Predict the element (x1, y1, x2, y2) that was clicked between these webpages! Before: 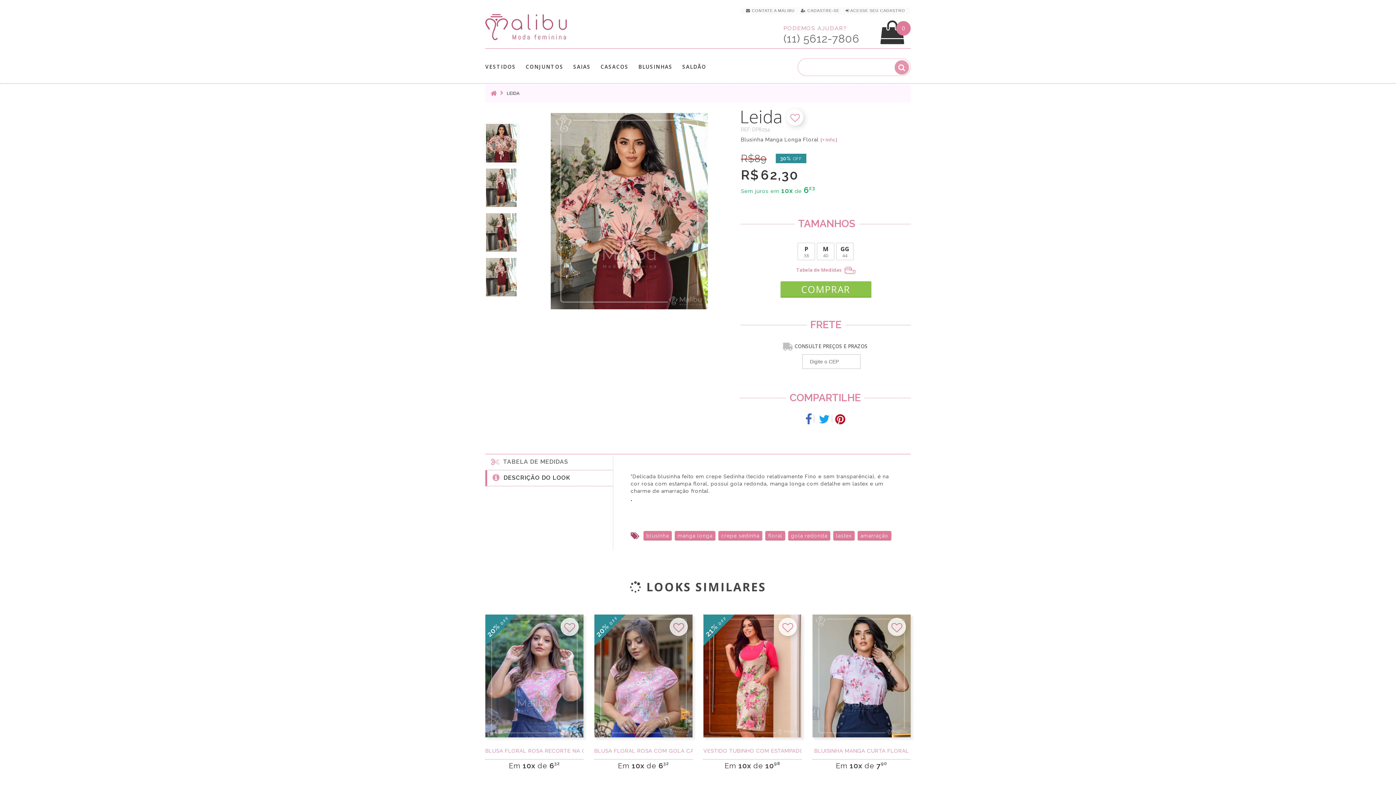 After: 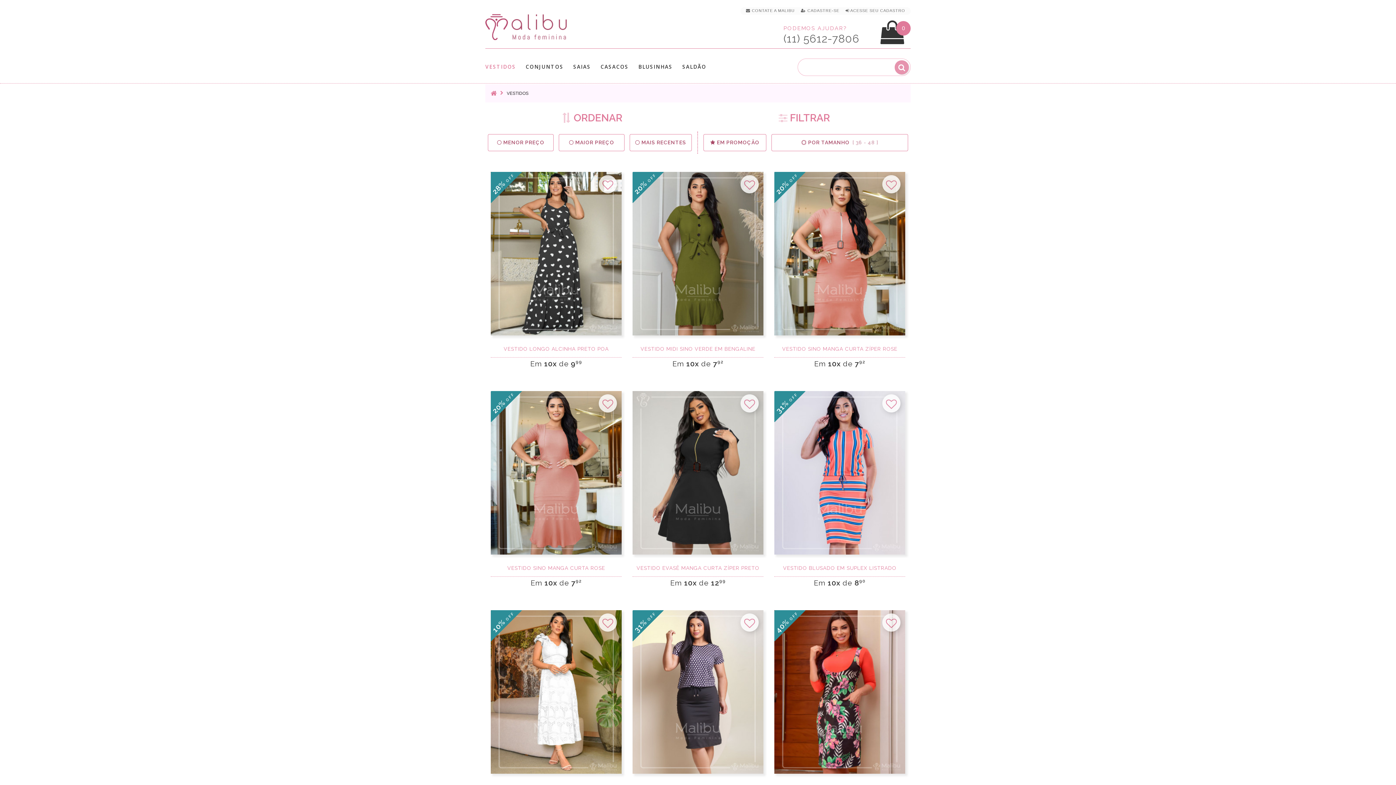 Action: label: VESTIDOS bbox: (485, 64, 516, 77)